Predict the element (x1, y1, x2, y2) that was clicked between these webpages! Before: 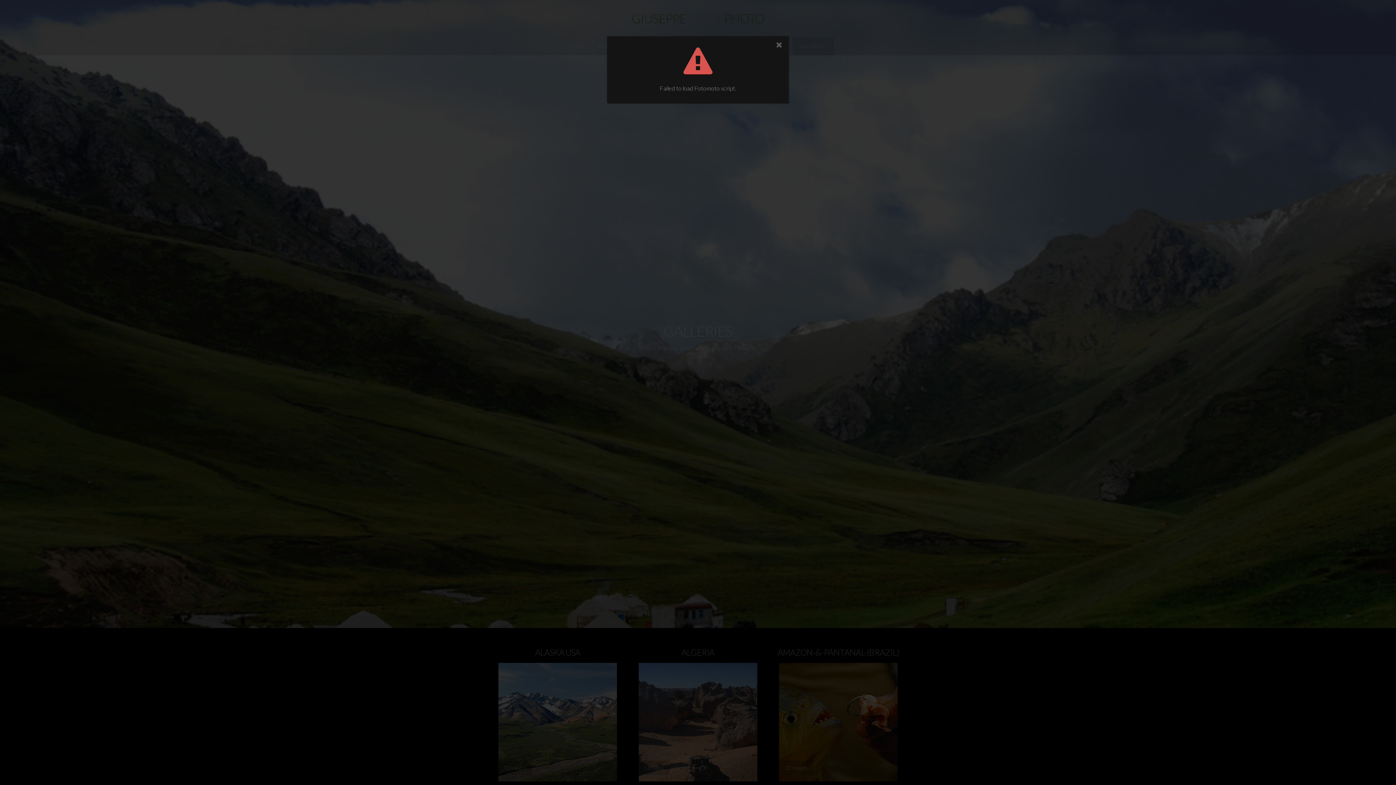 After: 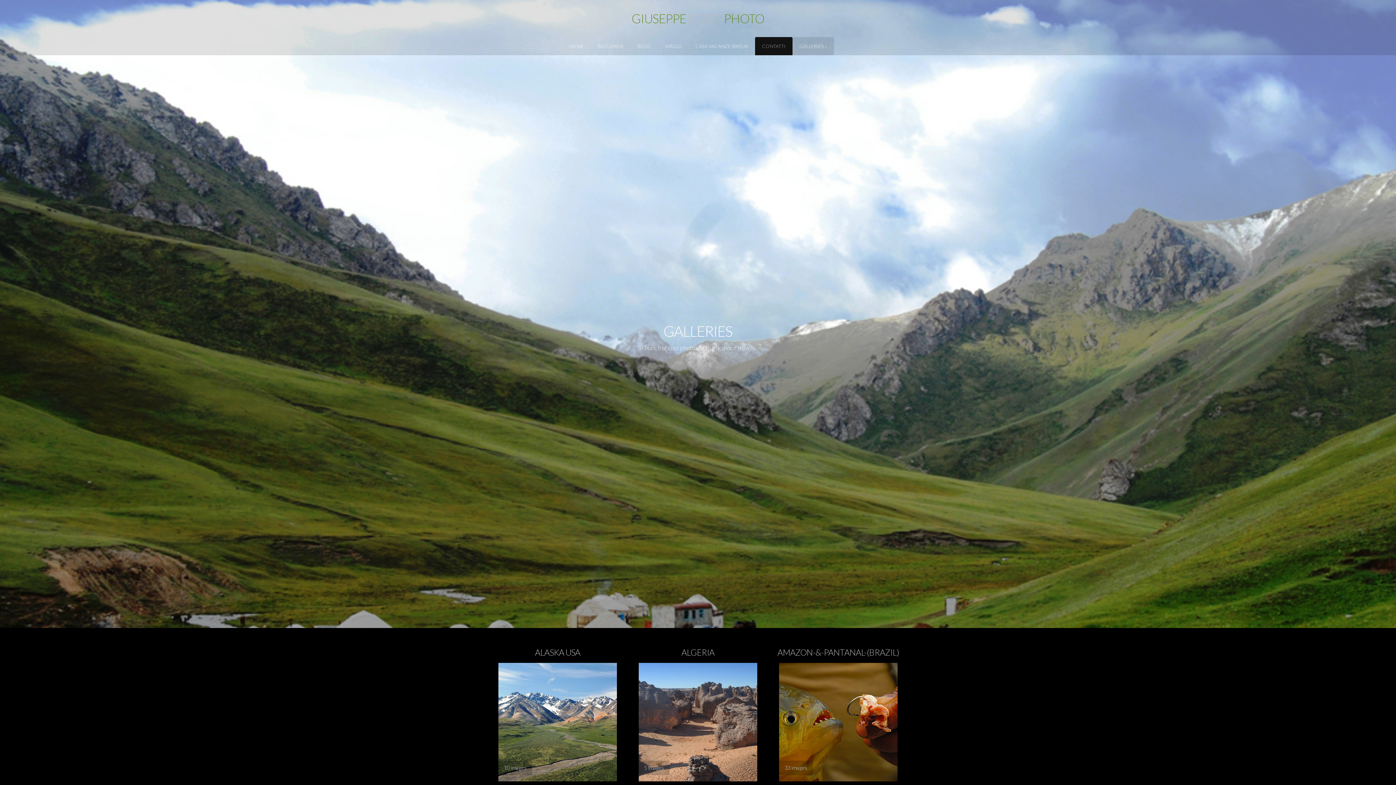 Action: bbox: (773, 39, 785, 50) label: Close